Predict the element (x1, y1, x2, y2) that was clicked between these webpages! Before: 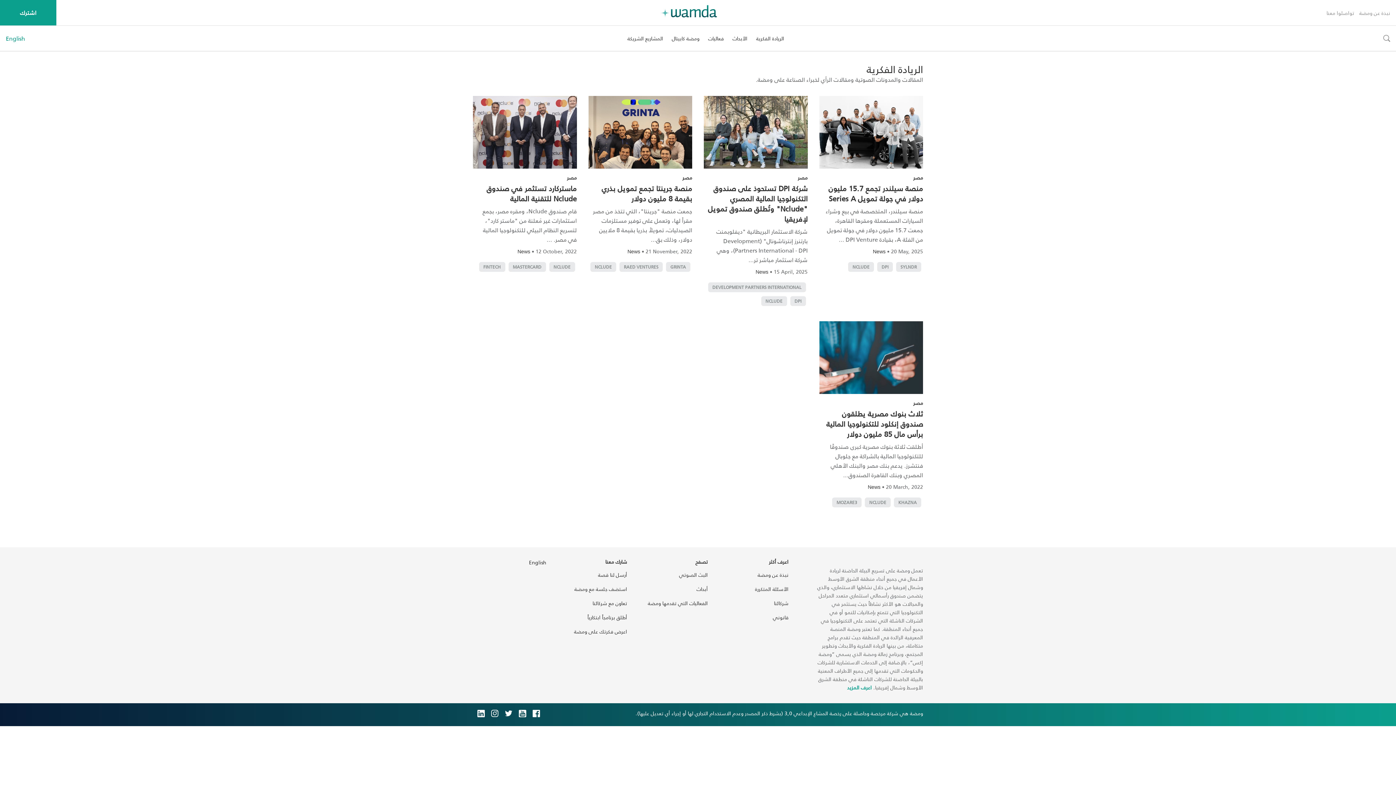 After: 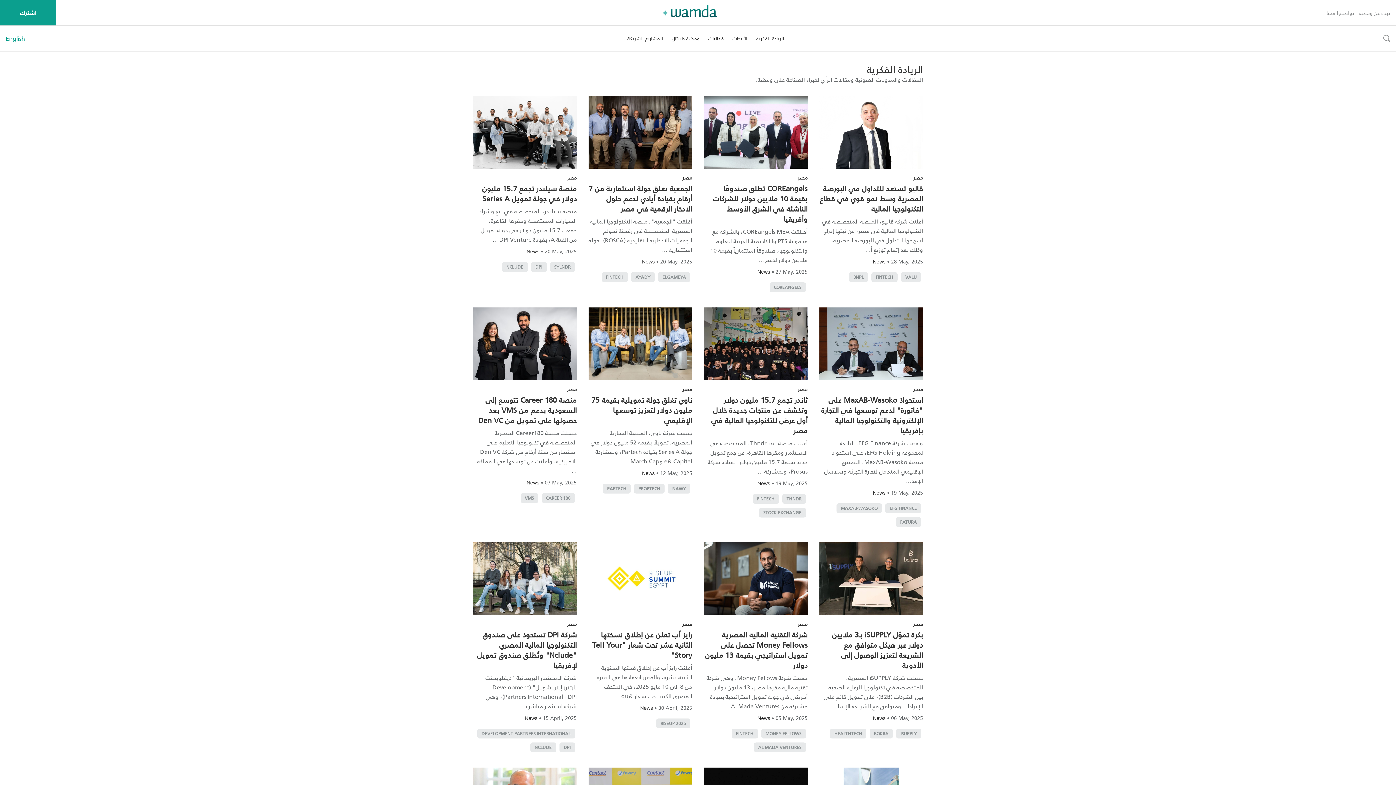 Action: label: مصر bbox: (913, 172, 923, 182)